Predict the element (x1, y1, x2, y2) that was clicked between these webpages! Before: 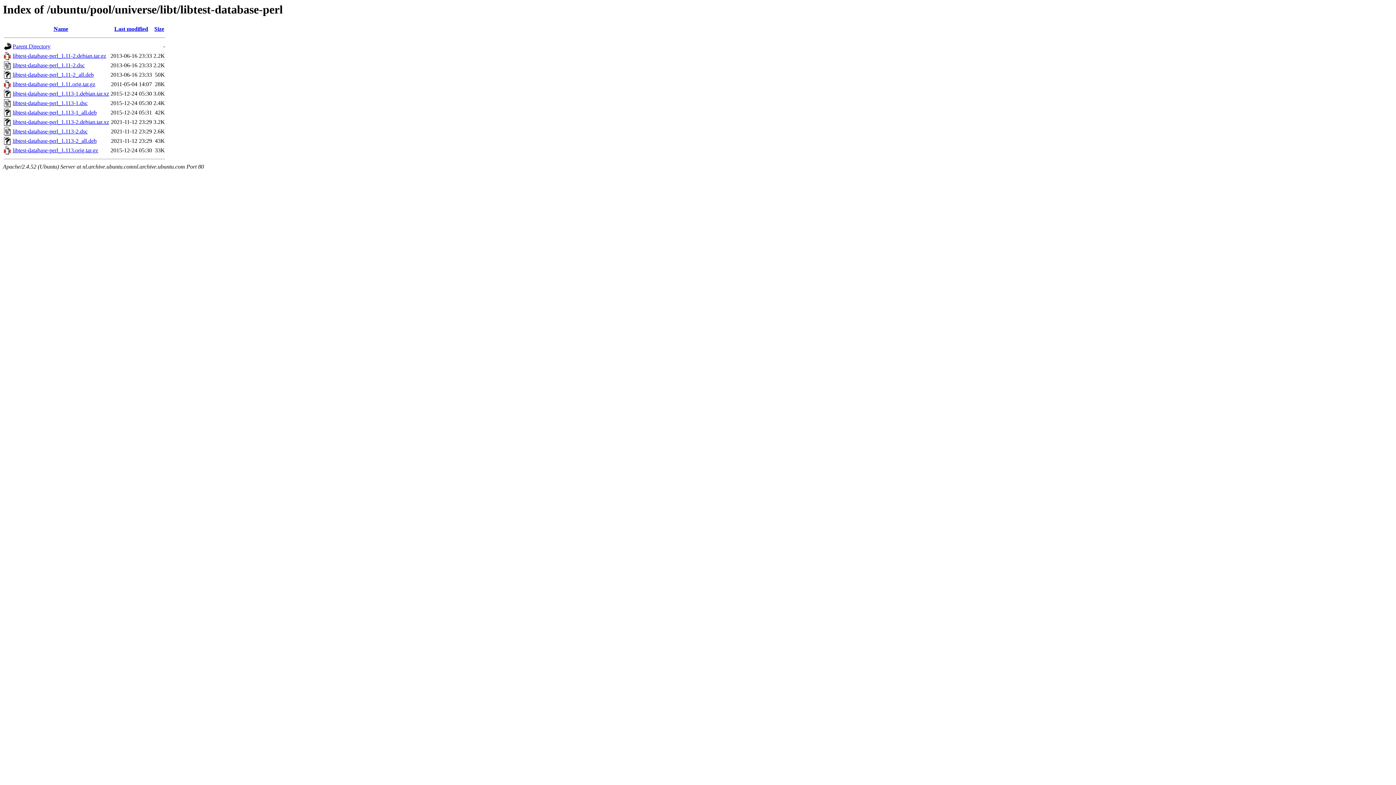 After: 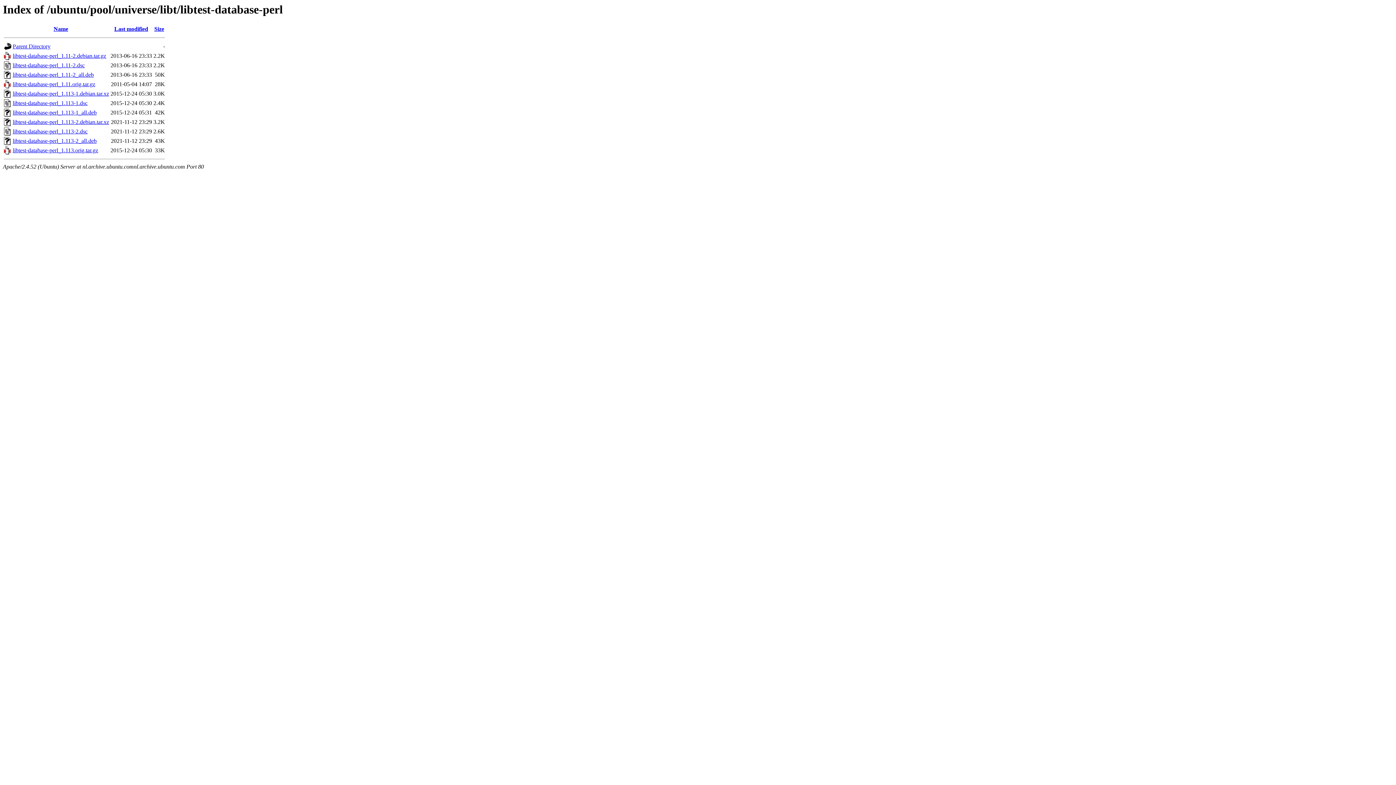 Action: label: libtest-database-perl_1.11-2_all.deb bbox: (12, 71, 93, 77)